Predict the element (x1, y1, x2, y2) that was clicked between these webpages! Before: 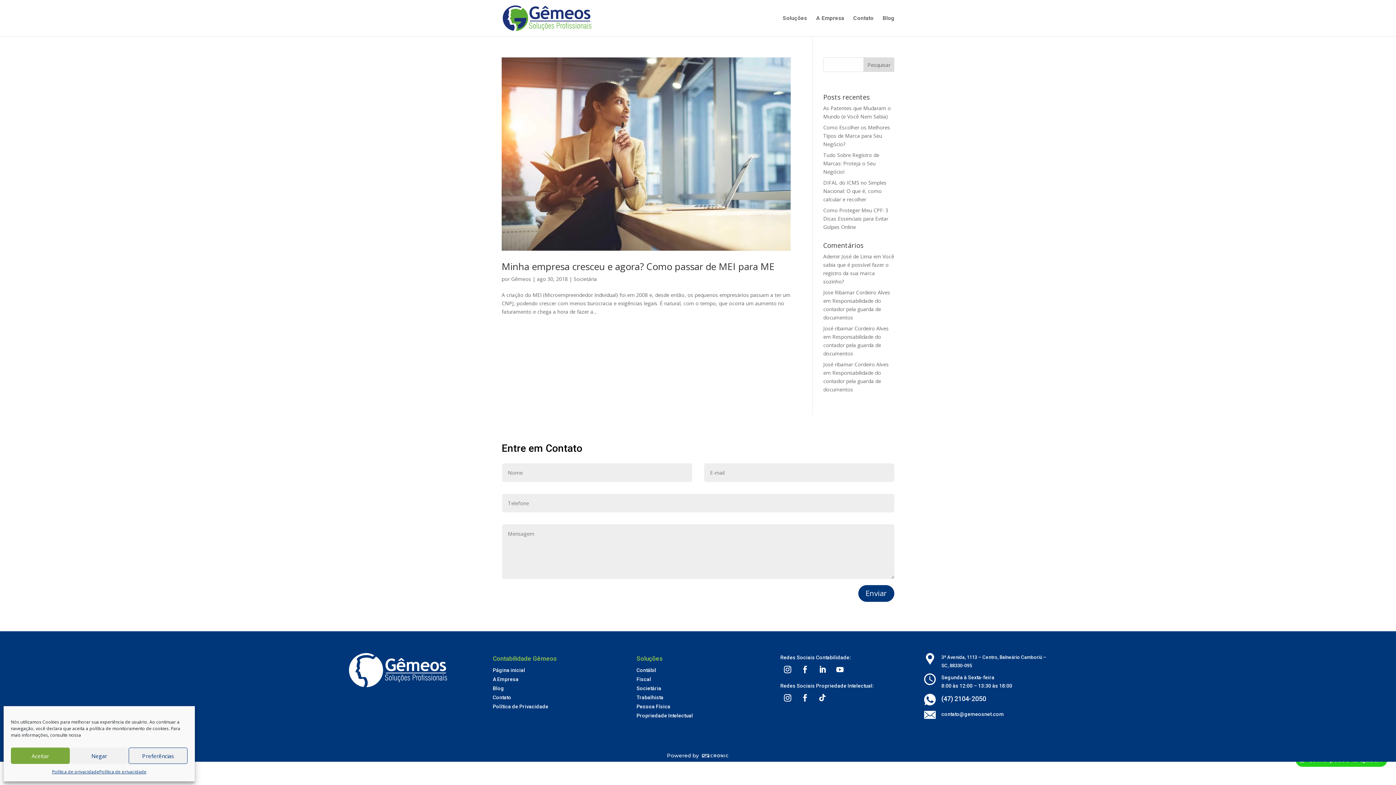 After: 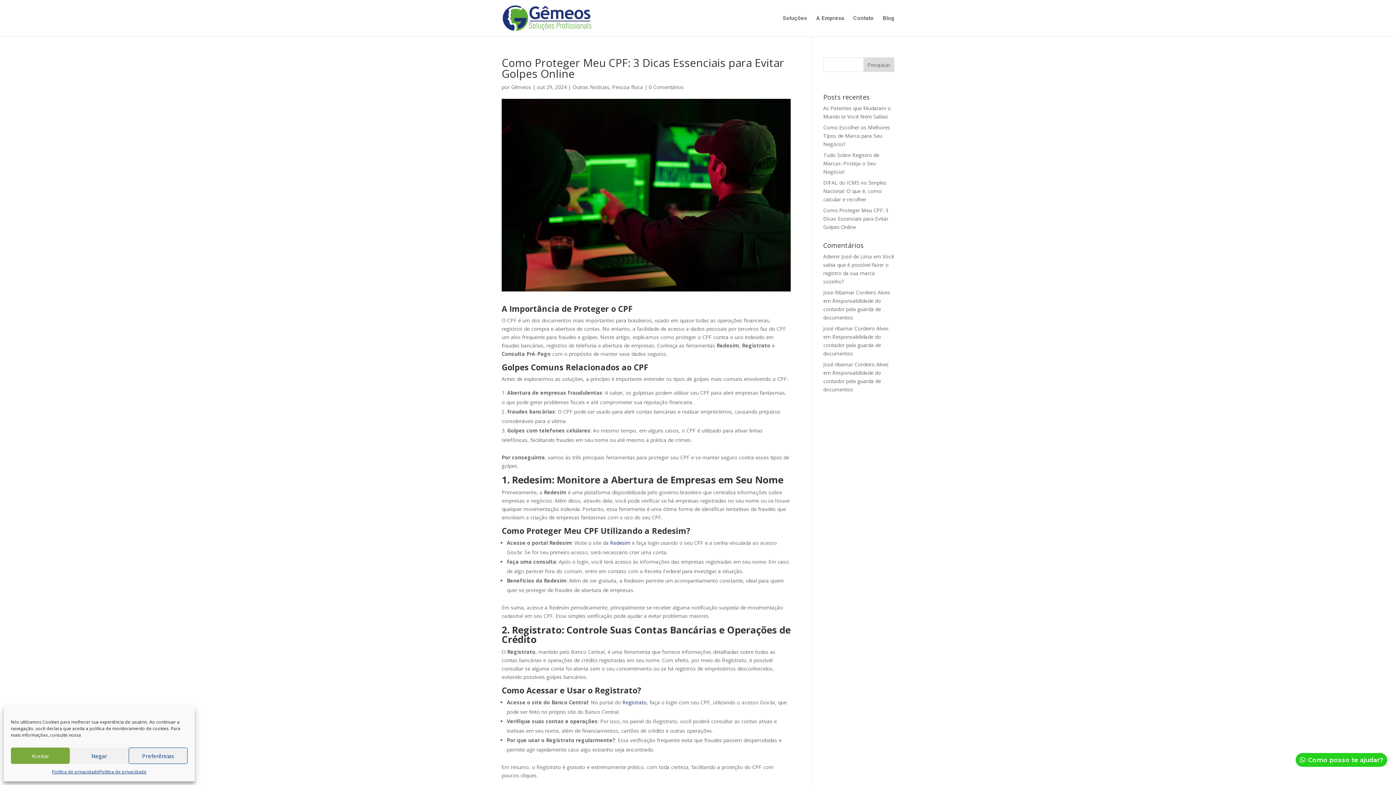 Action: bbox: (823, 206, 888, 230) label: Como Proteger Meu CPF: 3 Dicas Essenciais para Evitar Golpes Online